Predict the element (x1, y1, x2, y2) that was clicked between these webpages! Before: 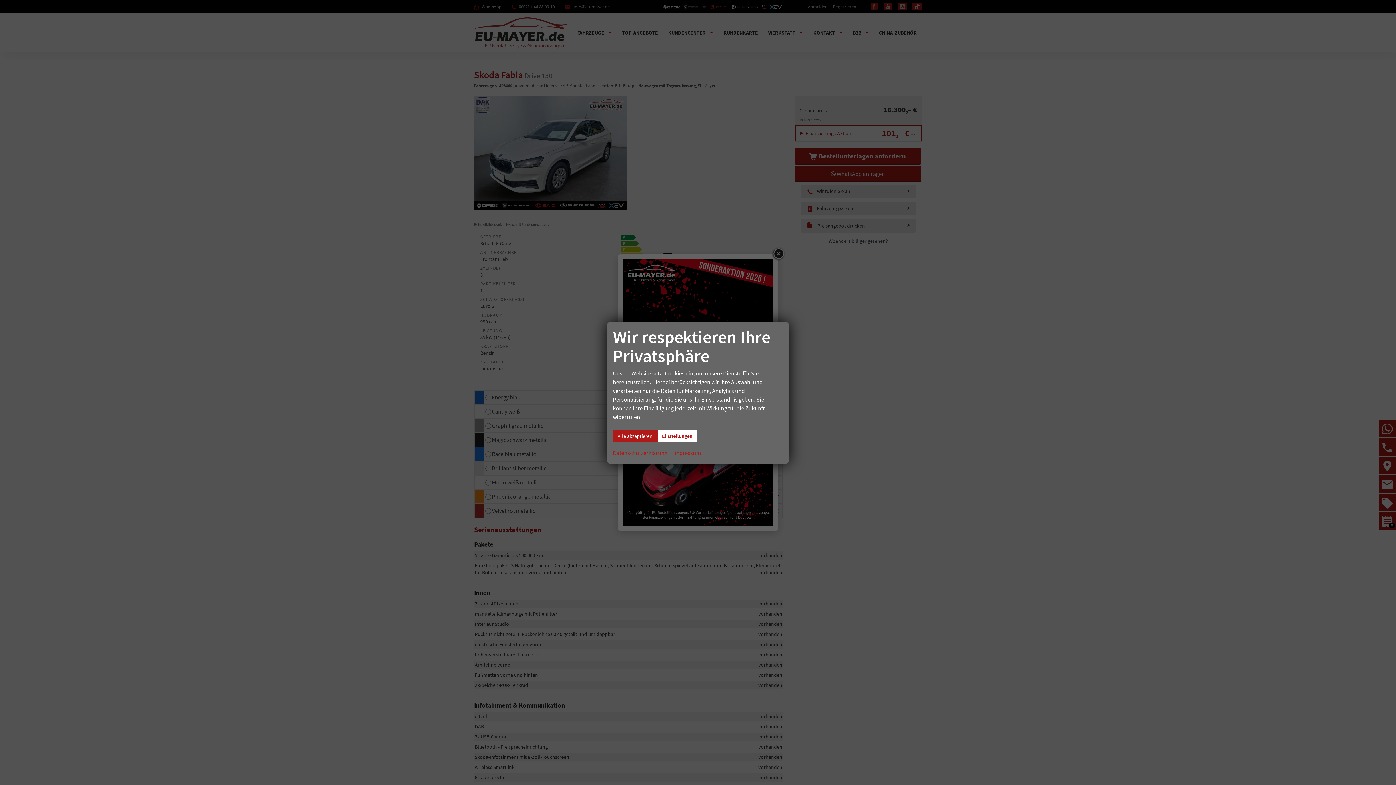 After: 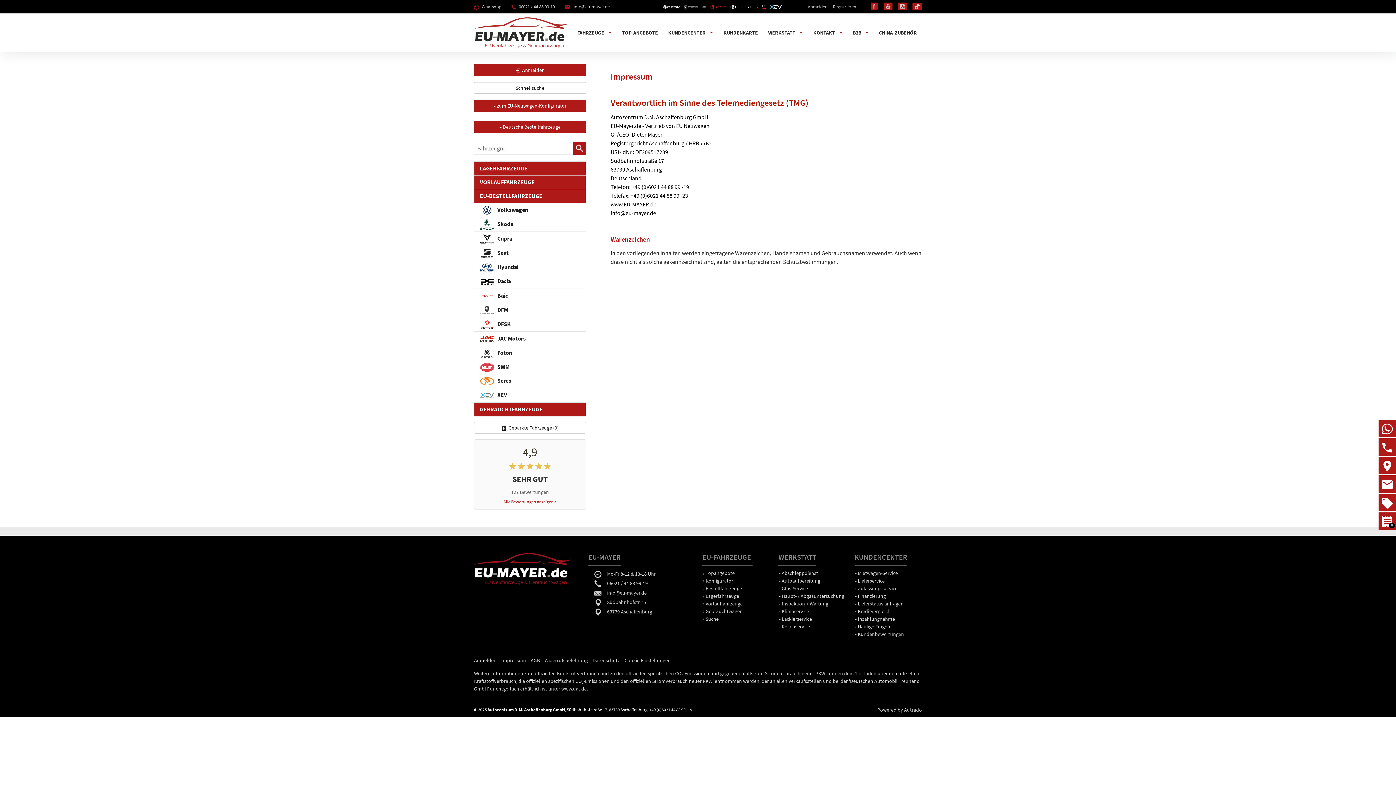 Action: label: Impressum bbox: (673, 448, 701, 458)